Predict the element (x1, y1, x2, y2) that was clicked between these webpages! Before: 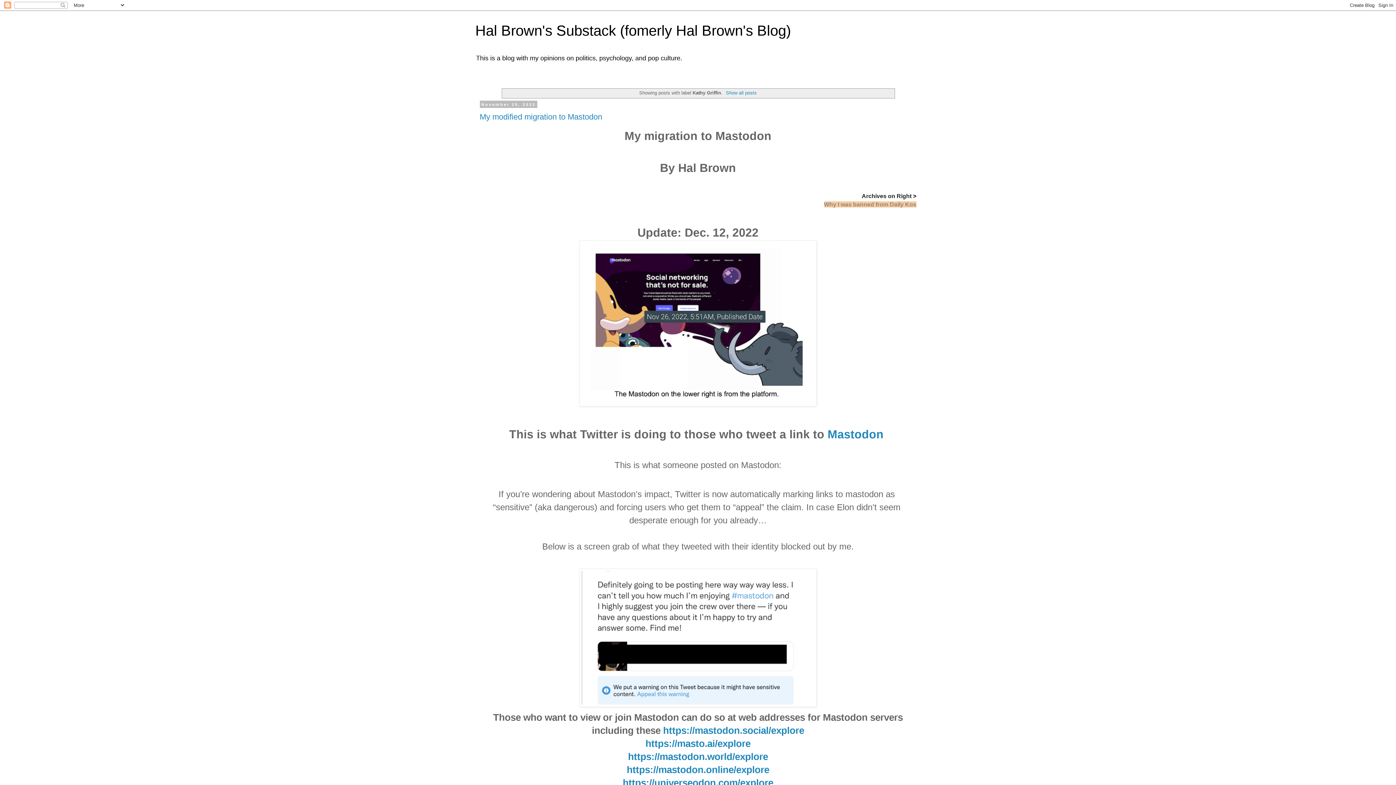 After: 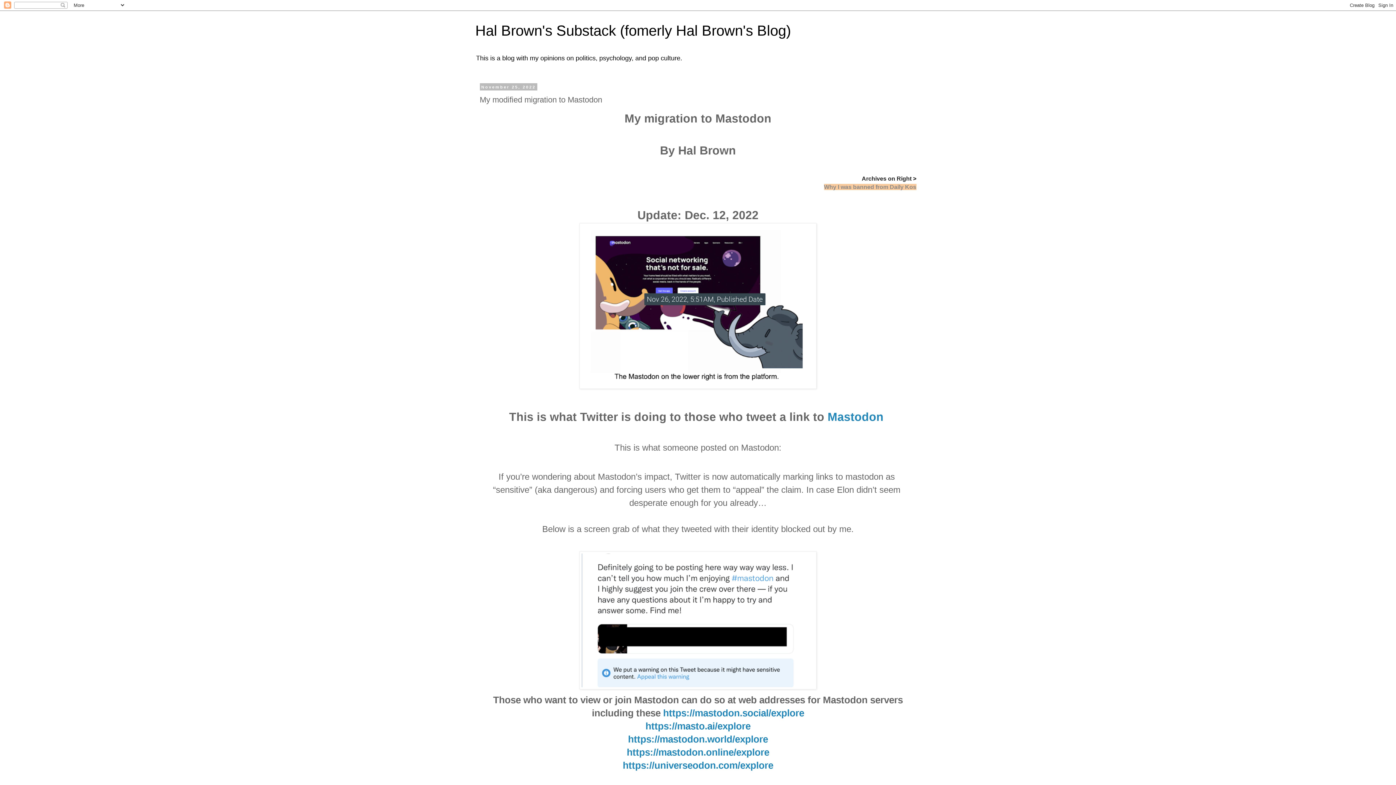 Action: label: My modified migration to Mastodon bbox: (479, 112, 602, 121)